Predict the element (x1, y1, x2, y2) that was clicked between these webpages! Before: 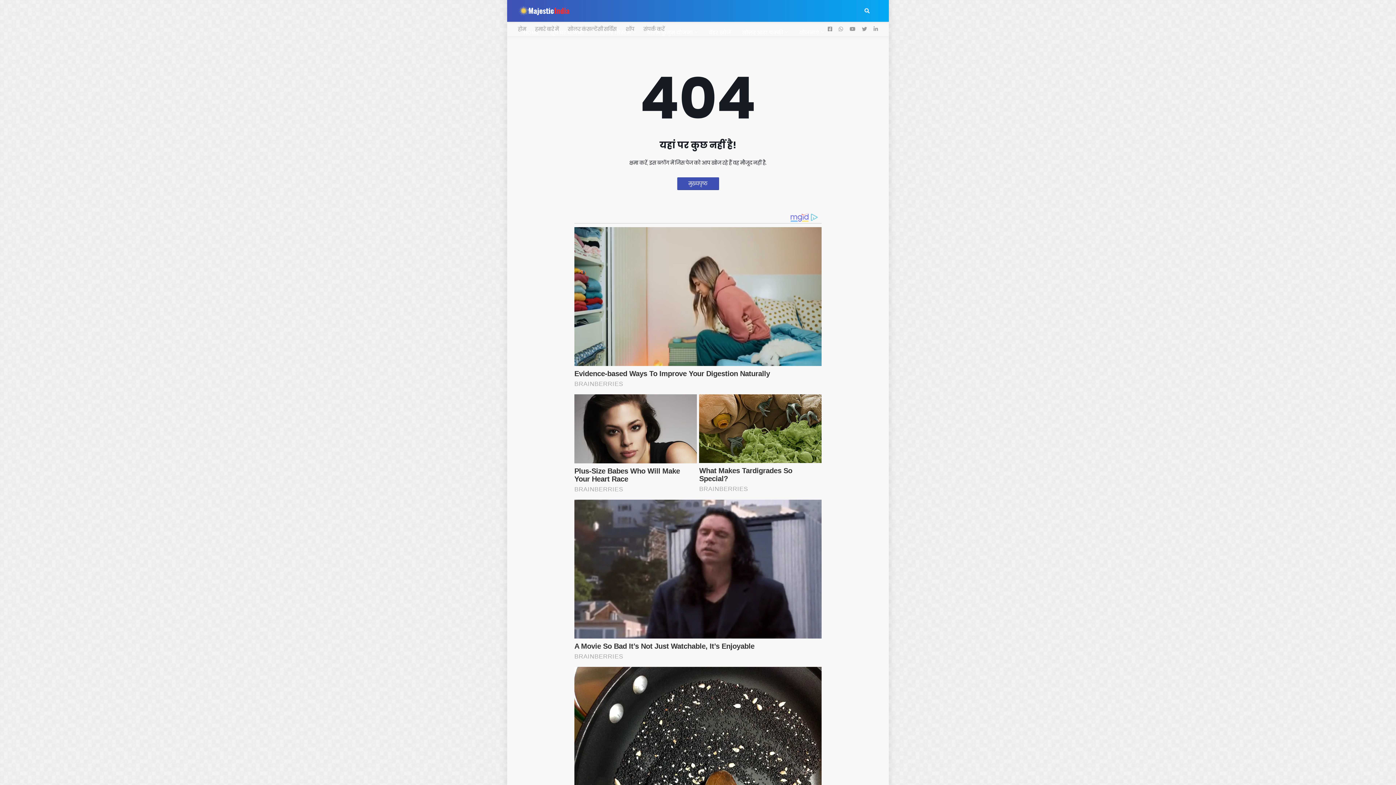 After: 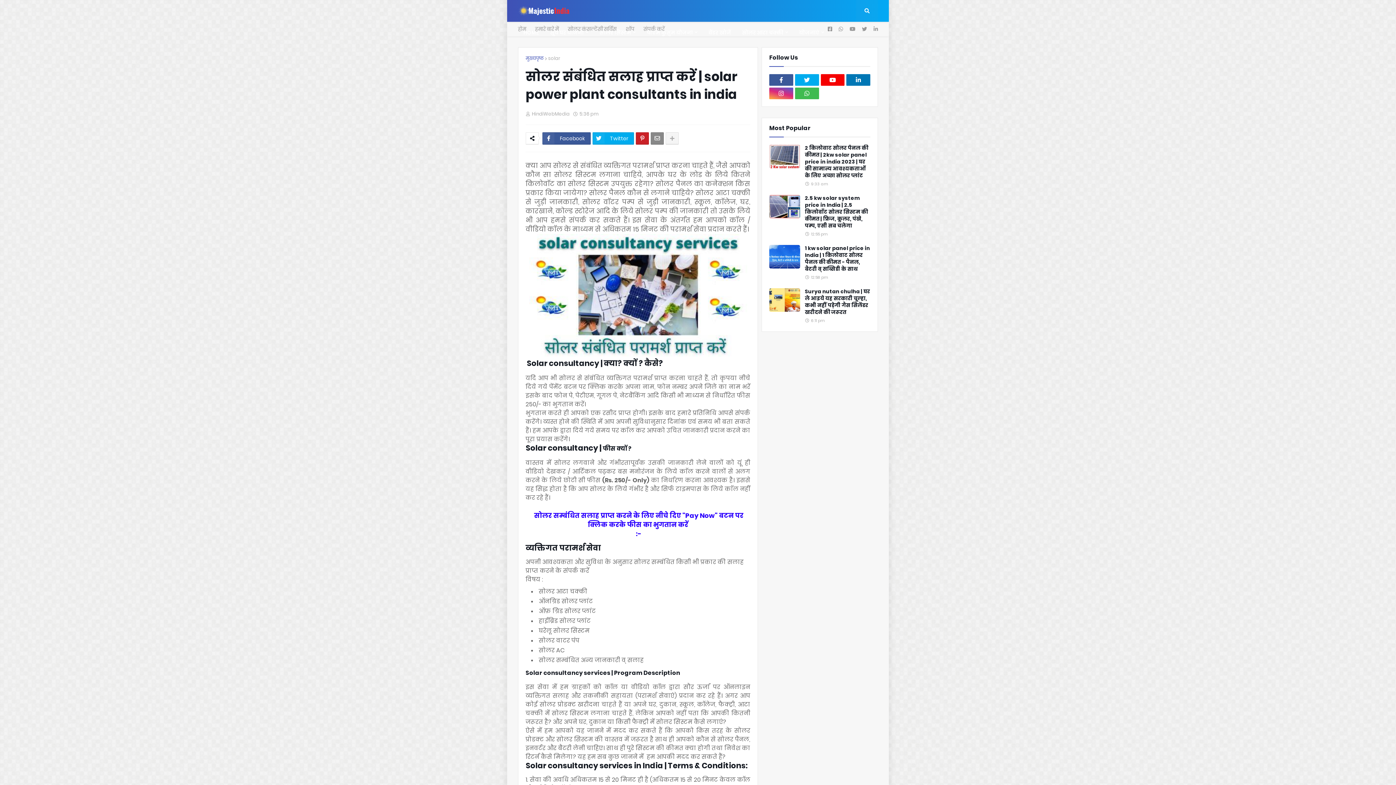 Action: label: सोलर कंसल्टेंसी सर्विस bbox: (568, 21, 616, 36)